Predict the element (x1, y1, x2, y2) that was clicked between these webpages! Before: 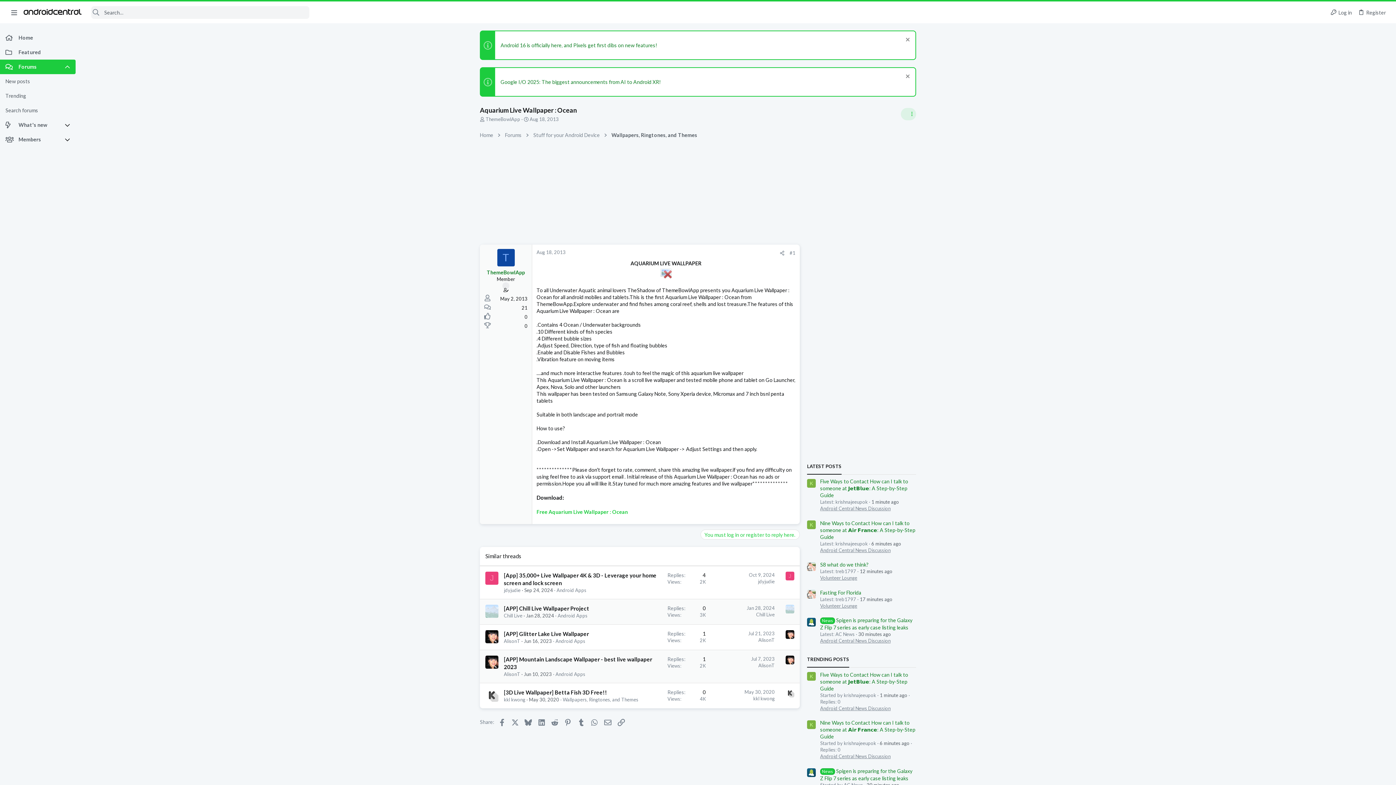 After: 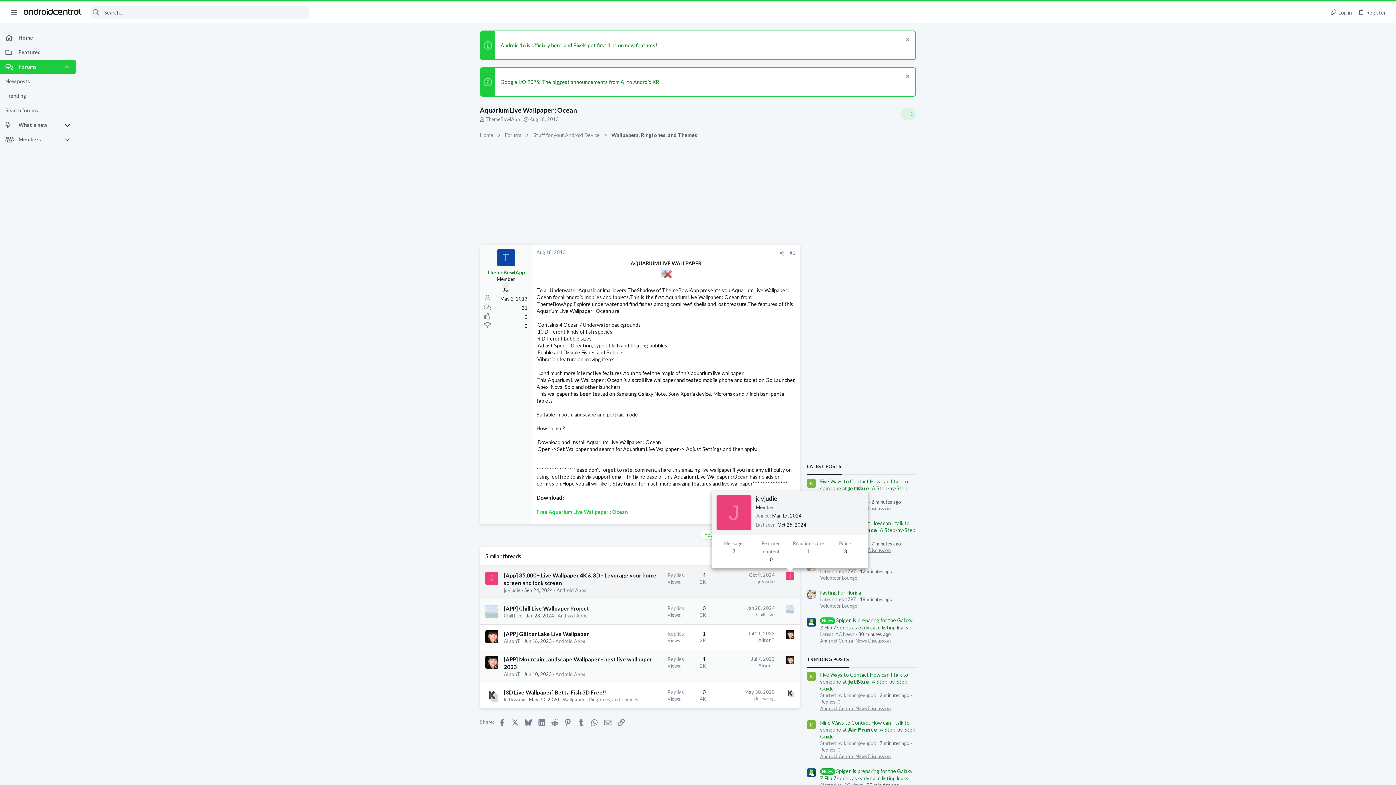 Action: bbox: (785, 572, 794, 580) label: J